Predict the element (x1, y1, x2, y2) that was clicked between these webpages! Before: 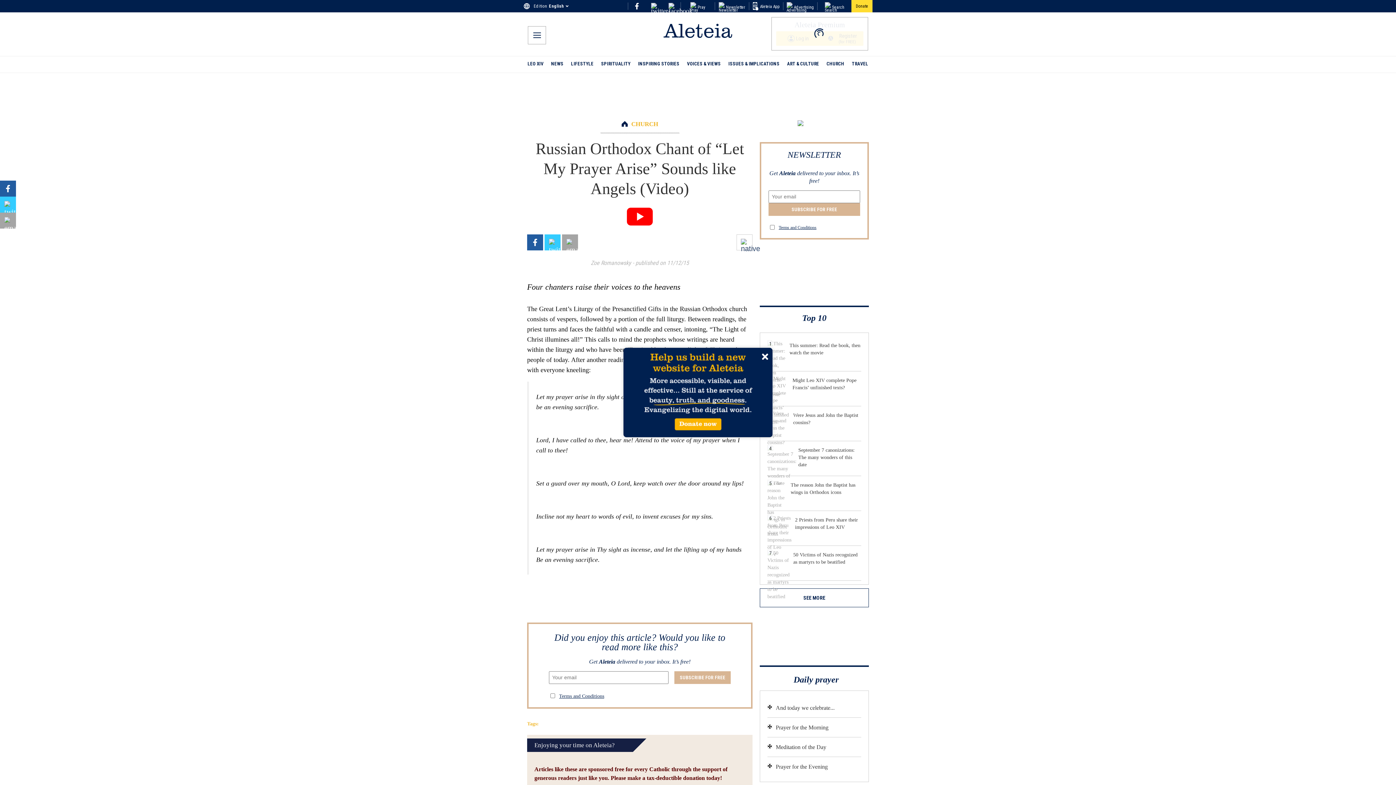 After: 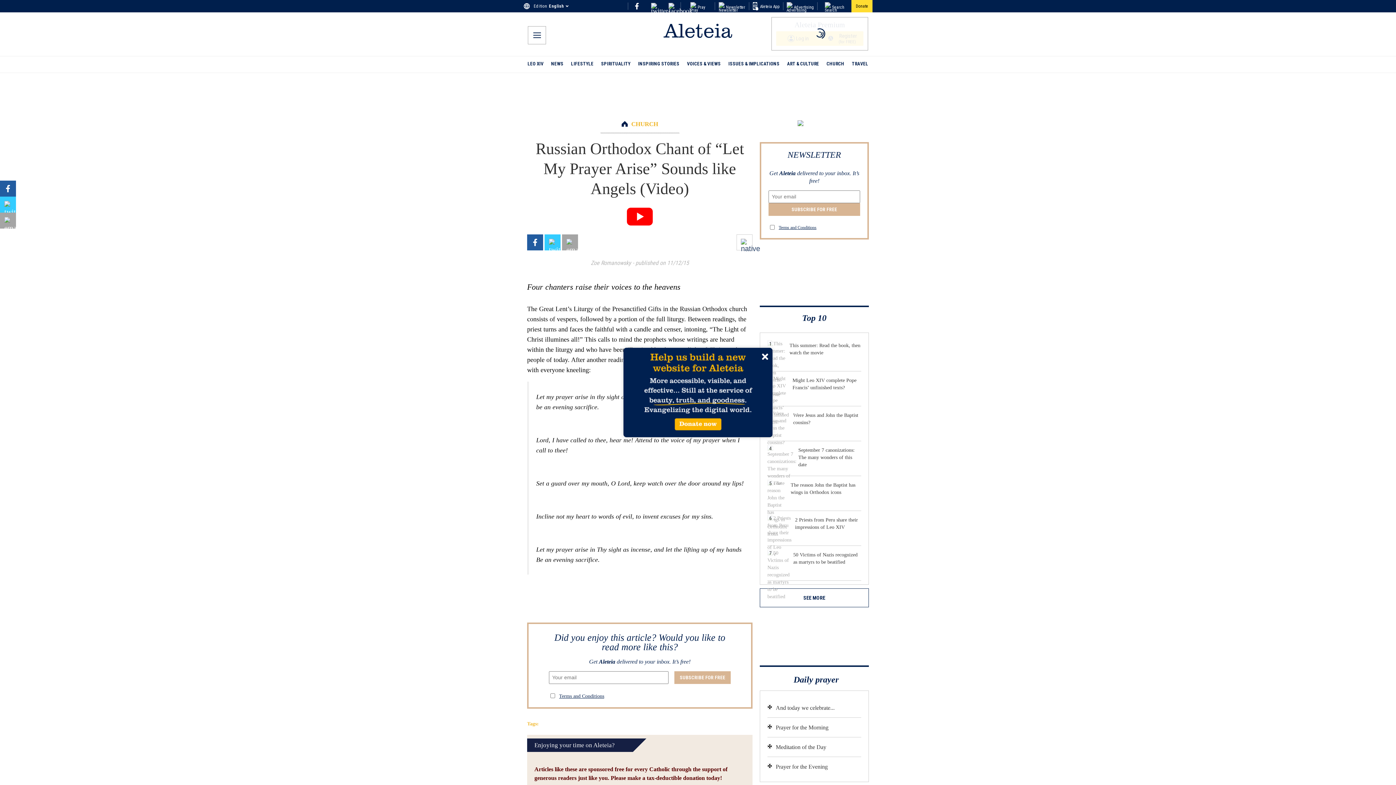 Action: bbox: (762, 352, 768, 363)